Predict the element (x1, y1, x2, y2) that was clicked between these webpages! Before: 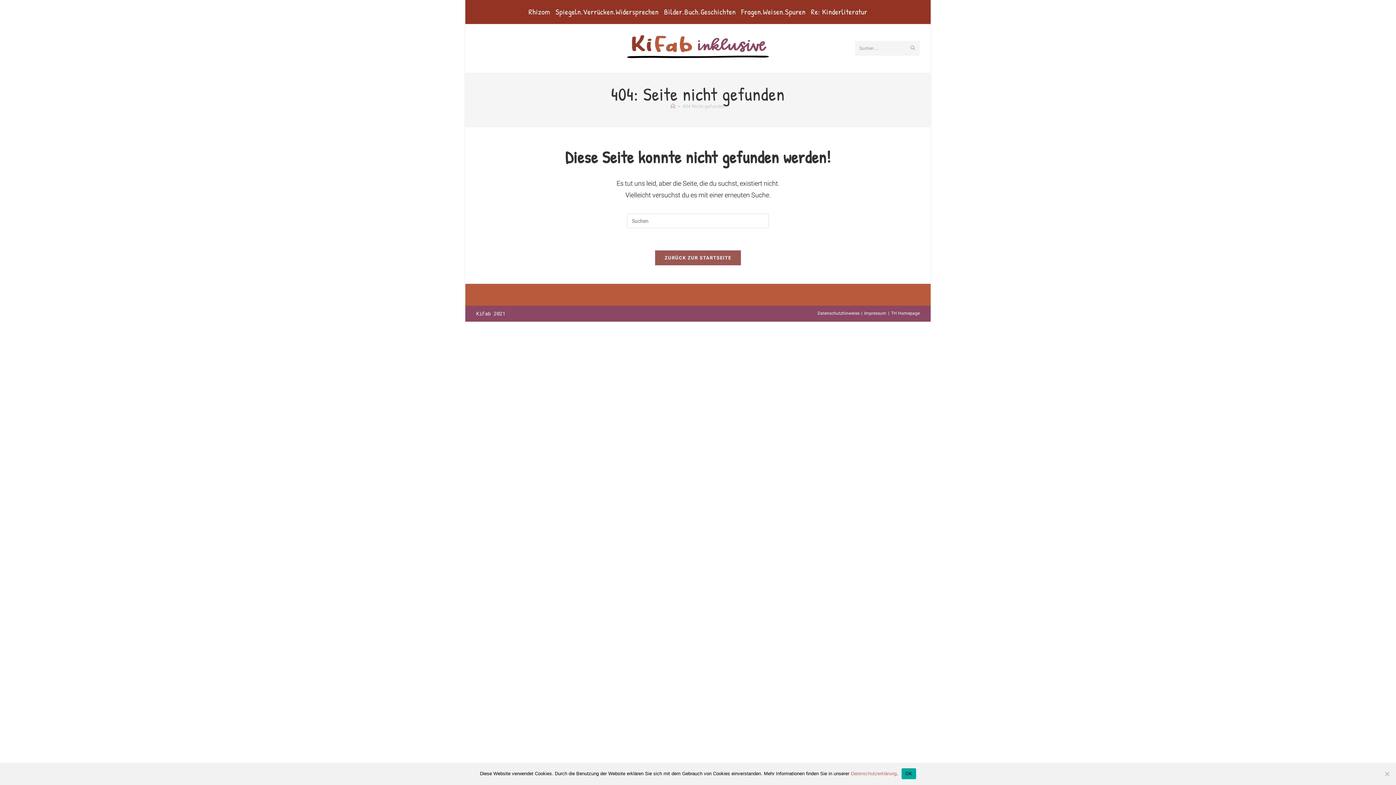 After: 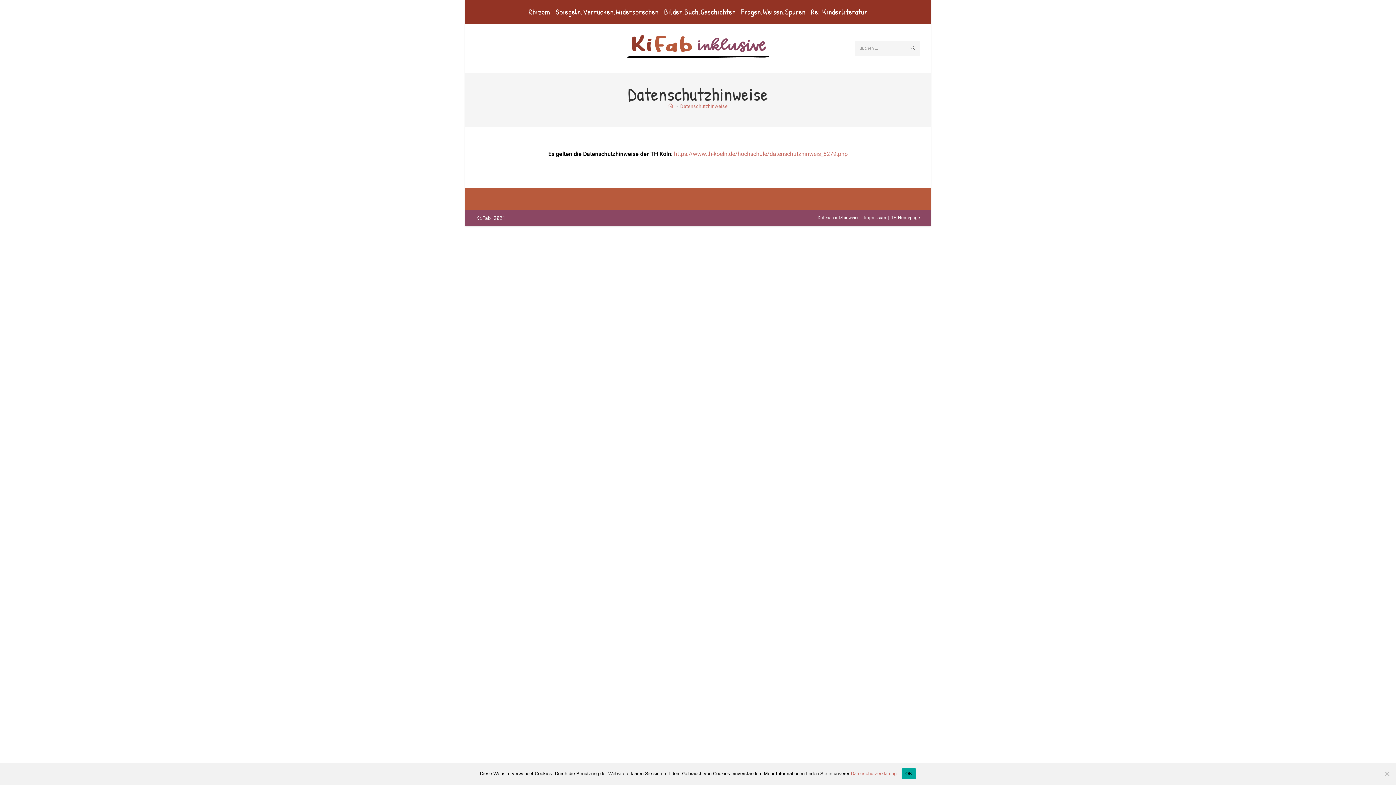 Action: bbox: (817, 310, 859, 316) label: Datenschutzhinweise